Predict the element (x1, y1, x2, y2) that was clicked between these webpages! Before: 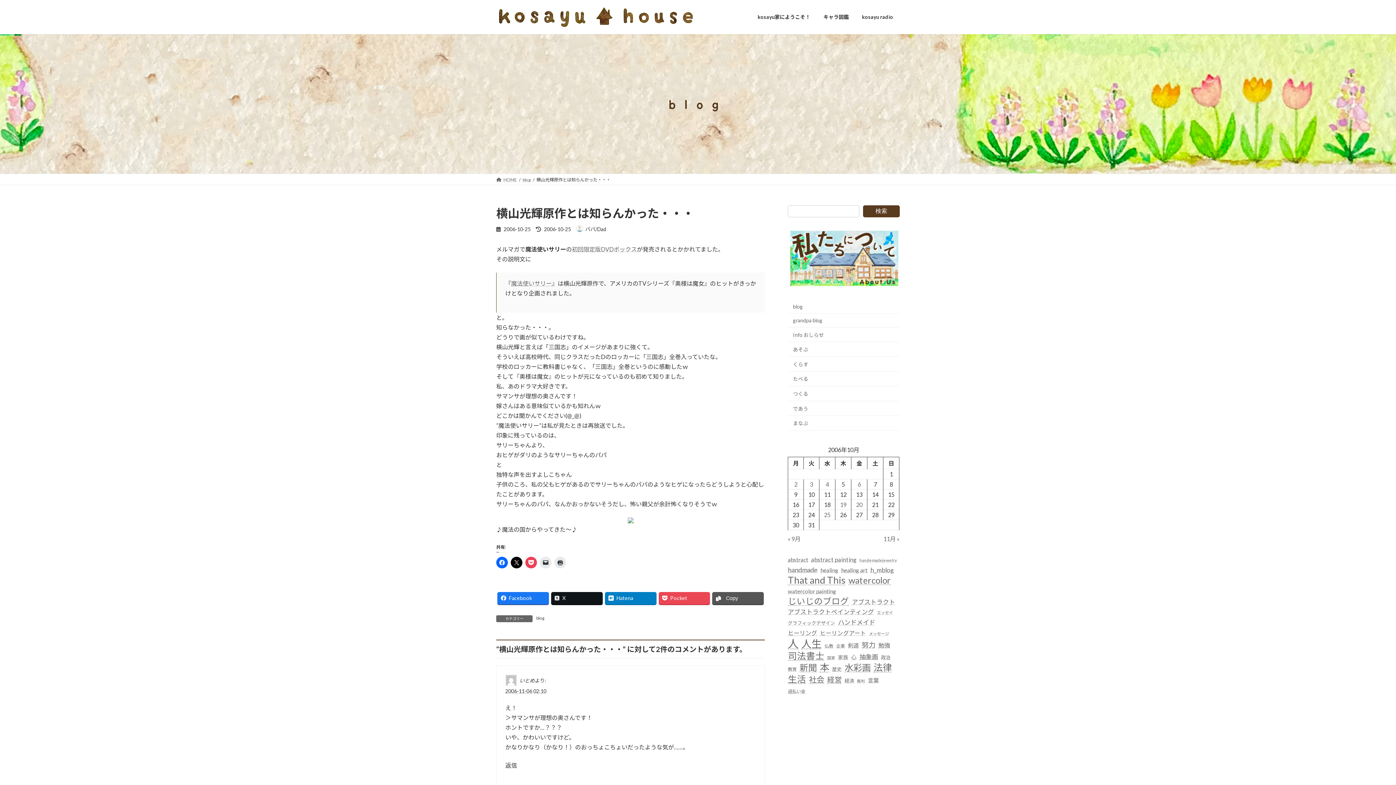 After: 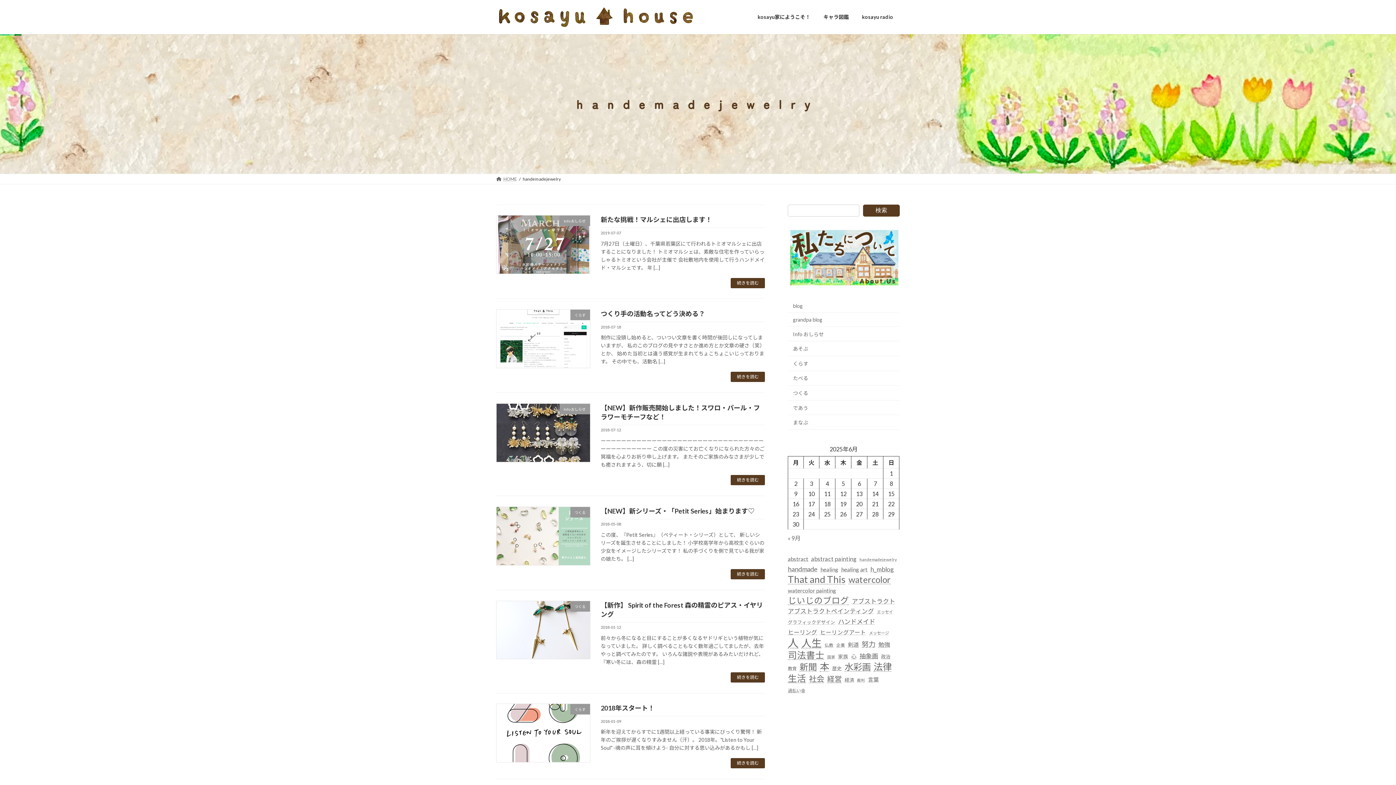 Action: label: handemadejewelry (16個の項目) bbox: (859, 555, 897, 565)